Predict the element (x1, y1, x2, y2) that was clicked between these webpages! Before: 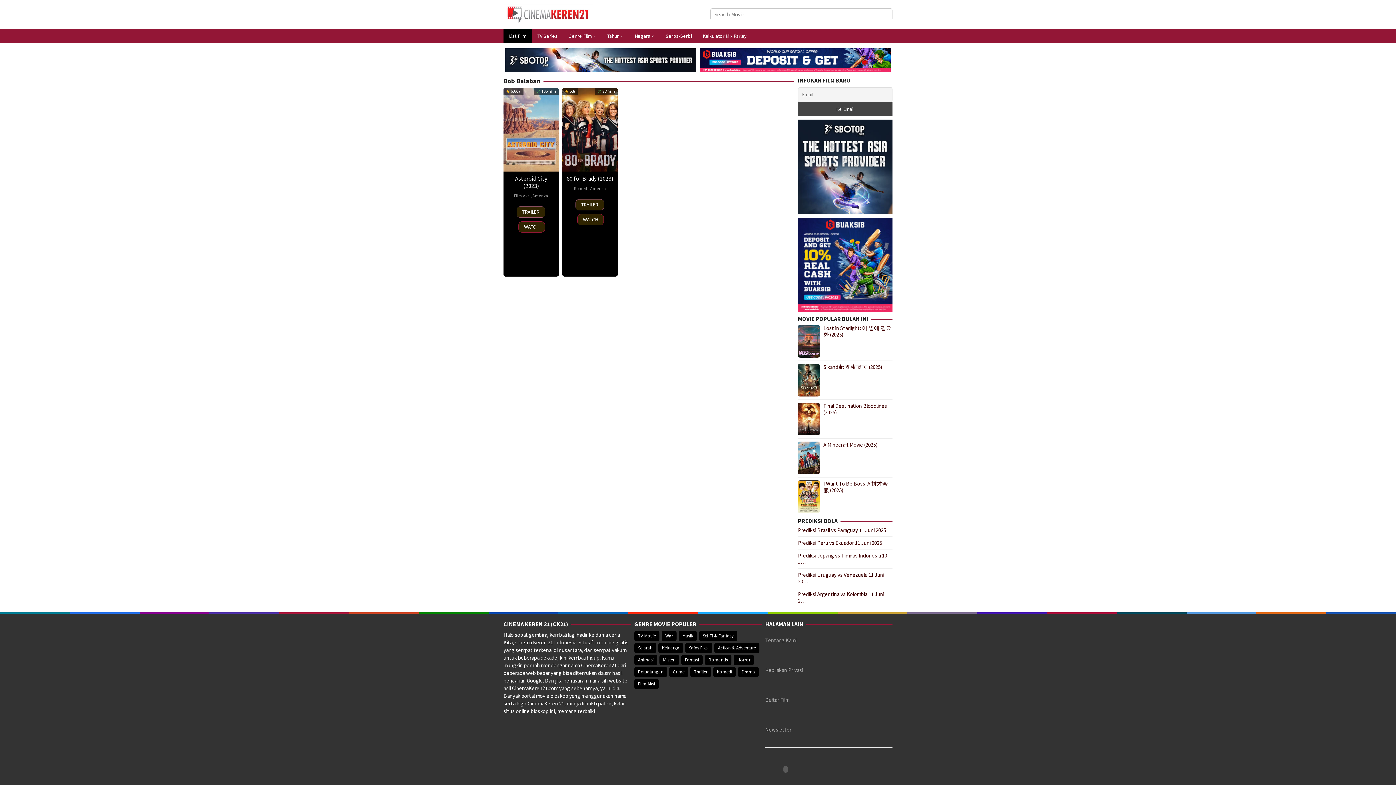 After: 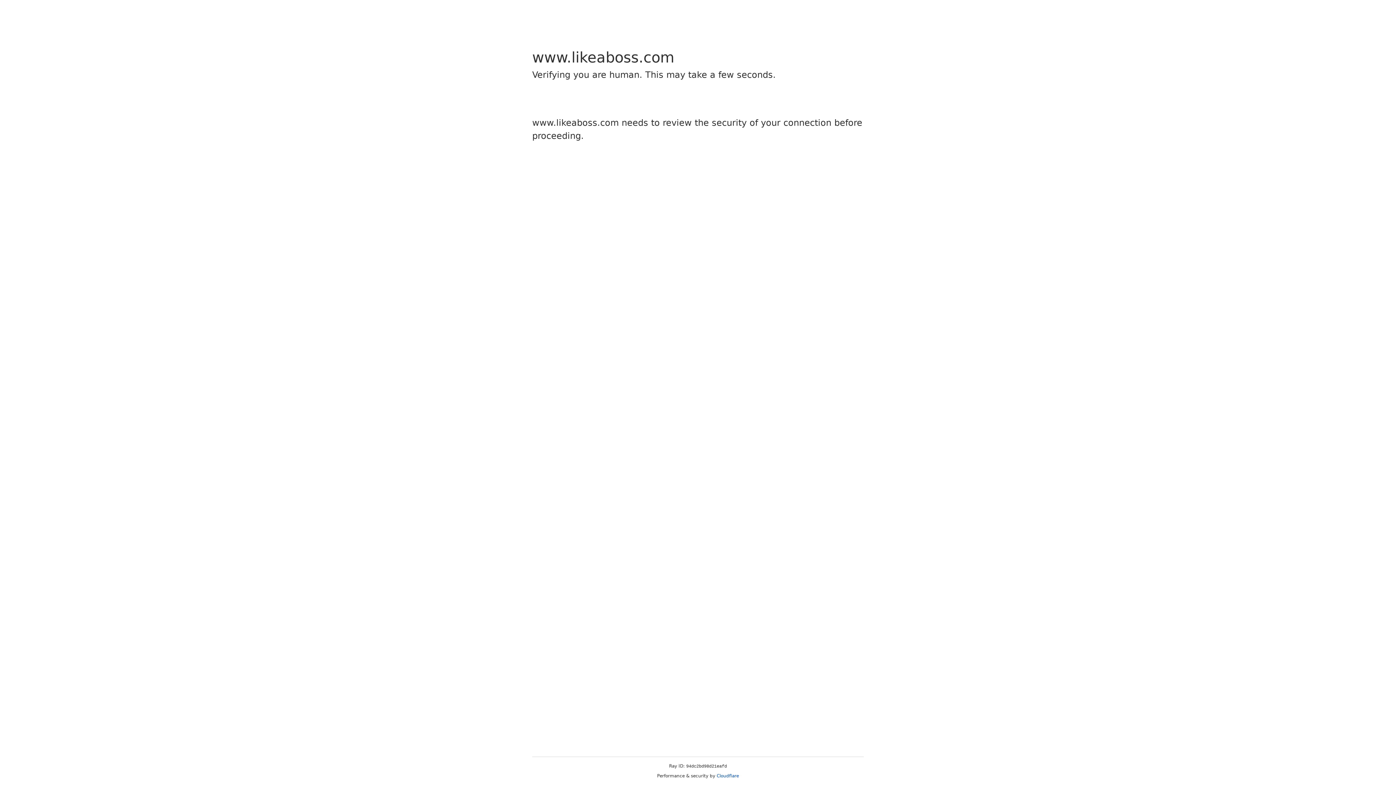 Action: label: Kalkulator Mix Parlay bbox: (697, 29, 752, 42)